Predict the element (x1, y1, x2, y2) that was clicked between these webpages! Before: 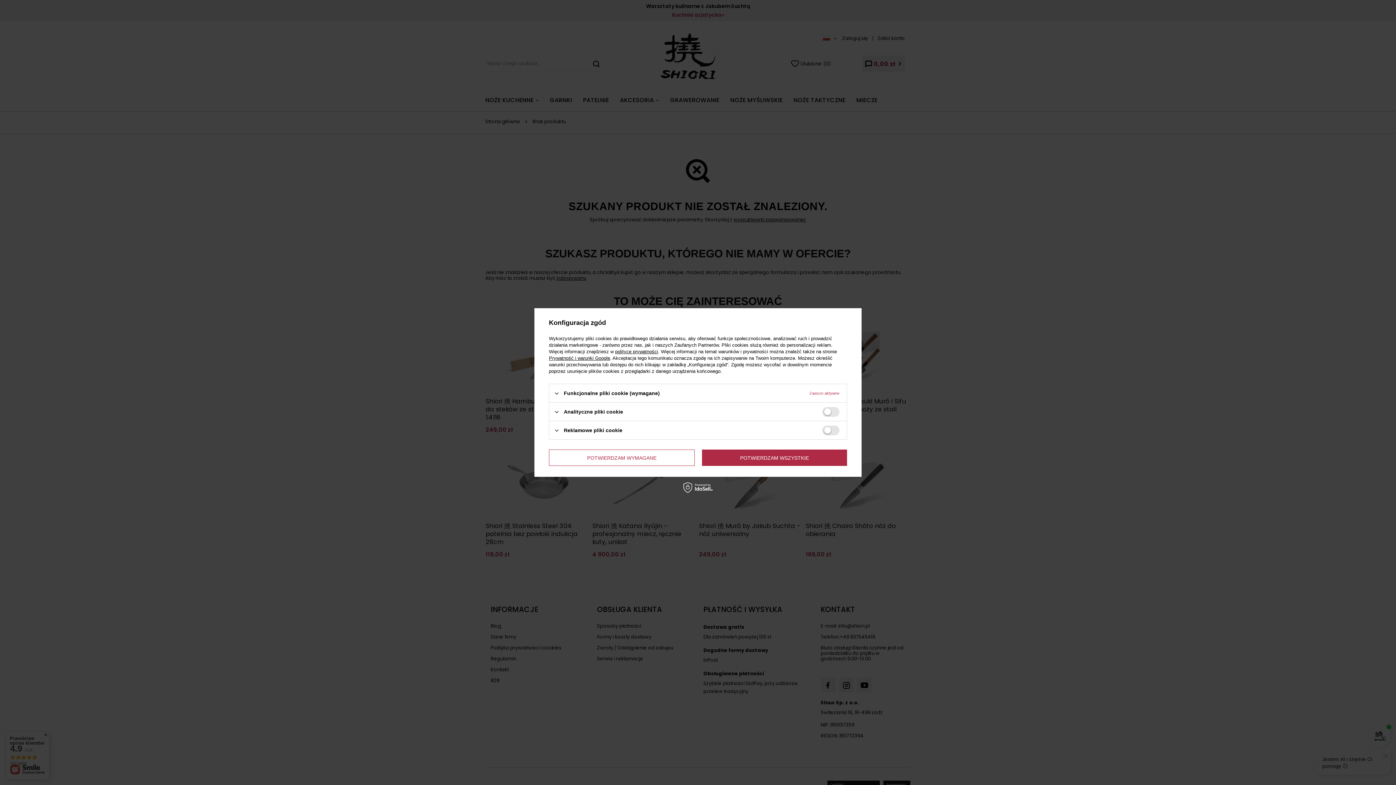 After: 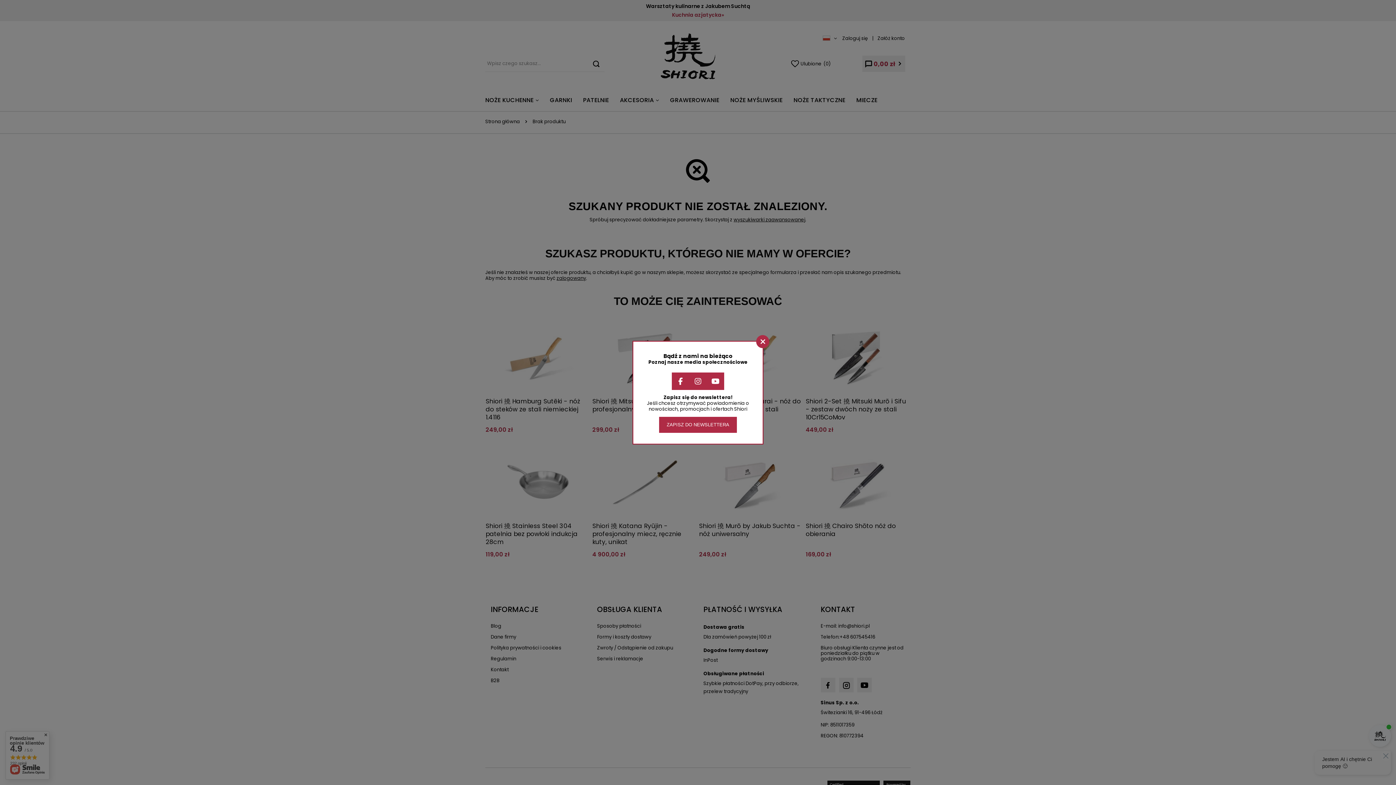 Action: label: POTWIERDZAM WYMAGANE bbox: (549, 449, 694, 466)